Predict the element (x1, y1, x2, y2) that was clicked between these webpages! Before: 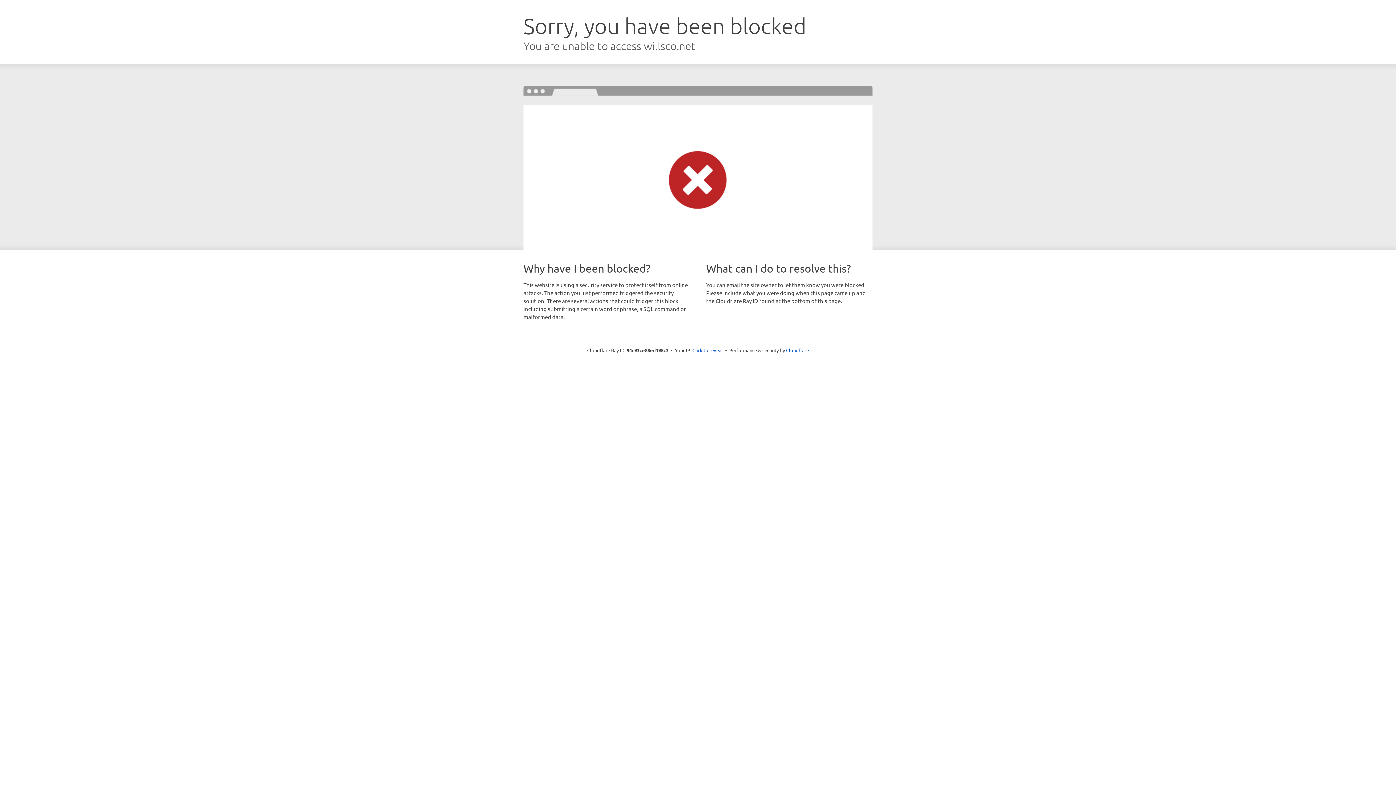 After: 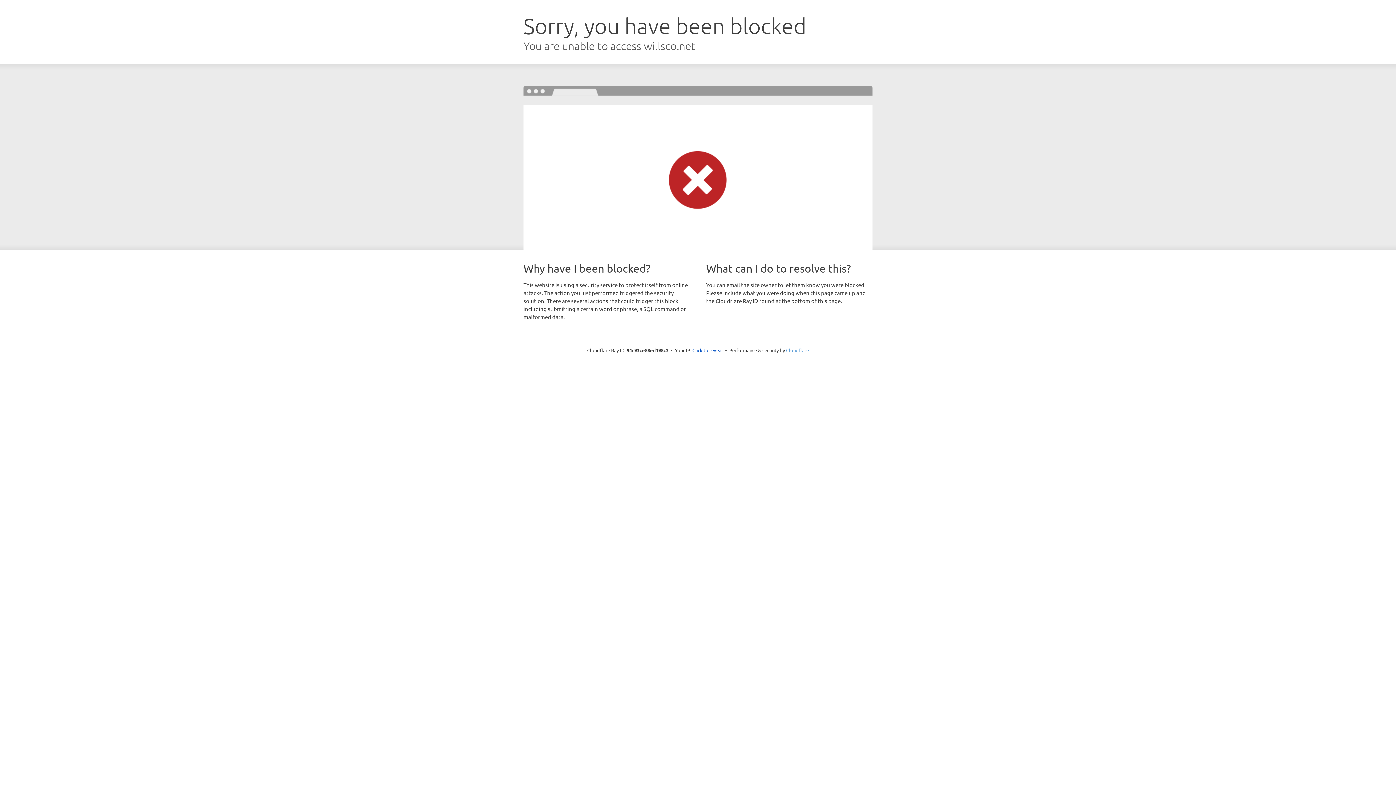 Action: label: Cloudflare bbox: (786, 347, 809, 353)